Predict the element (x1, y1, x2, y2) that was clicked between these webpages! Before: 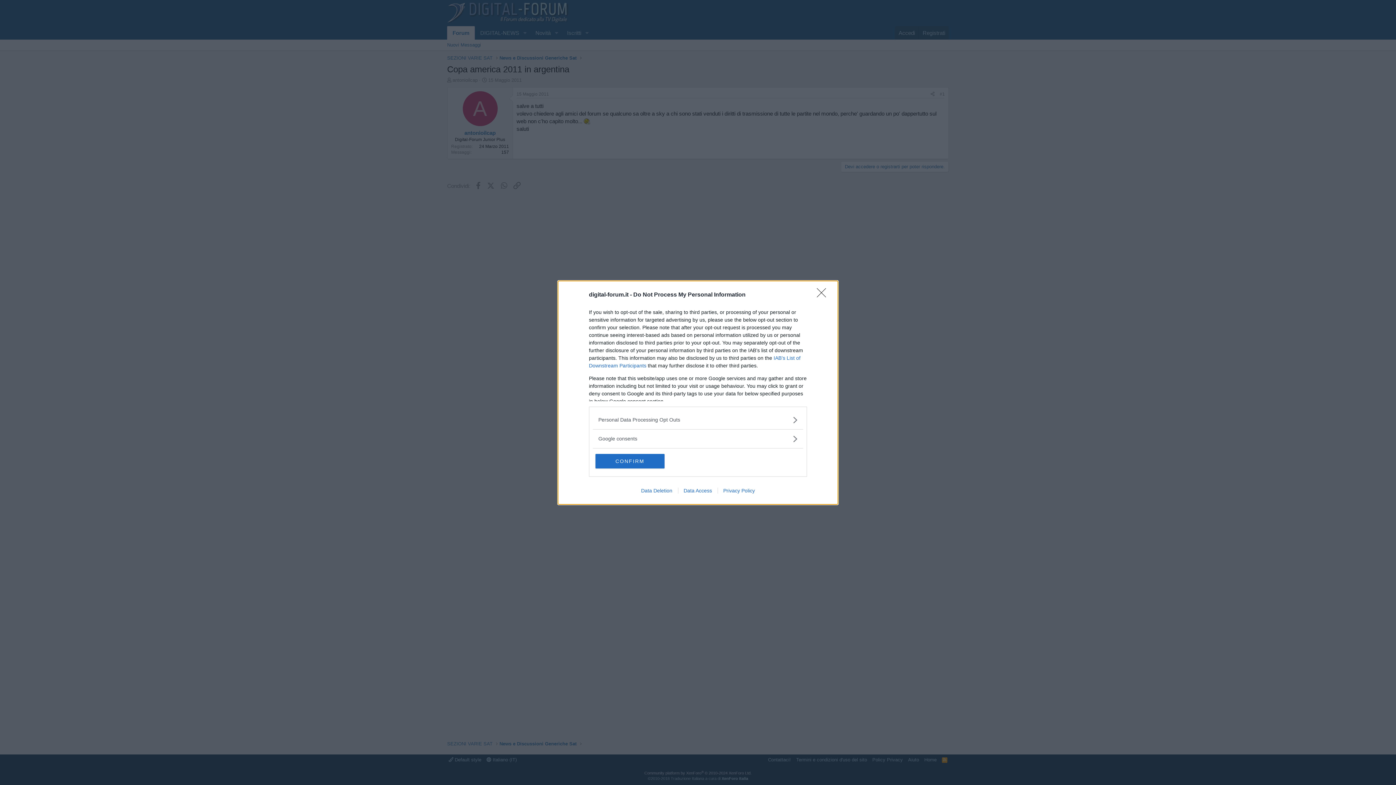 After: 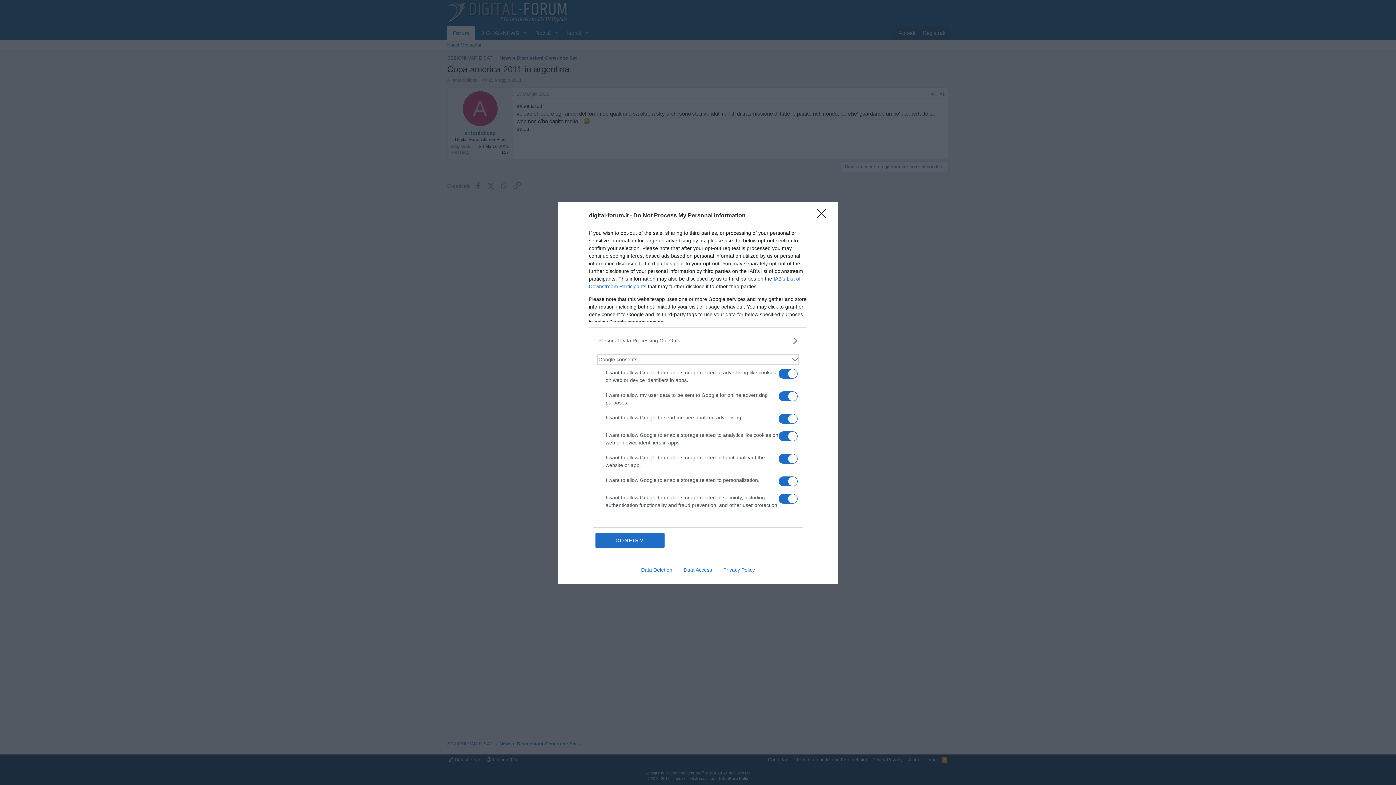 Action: label: Google consents bbox: (598, 435, 797, 442)